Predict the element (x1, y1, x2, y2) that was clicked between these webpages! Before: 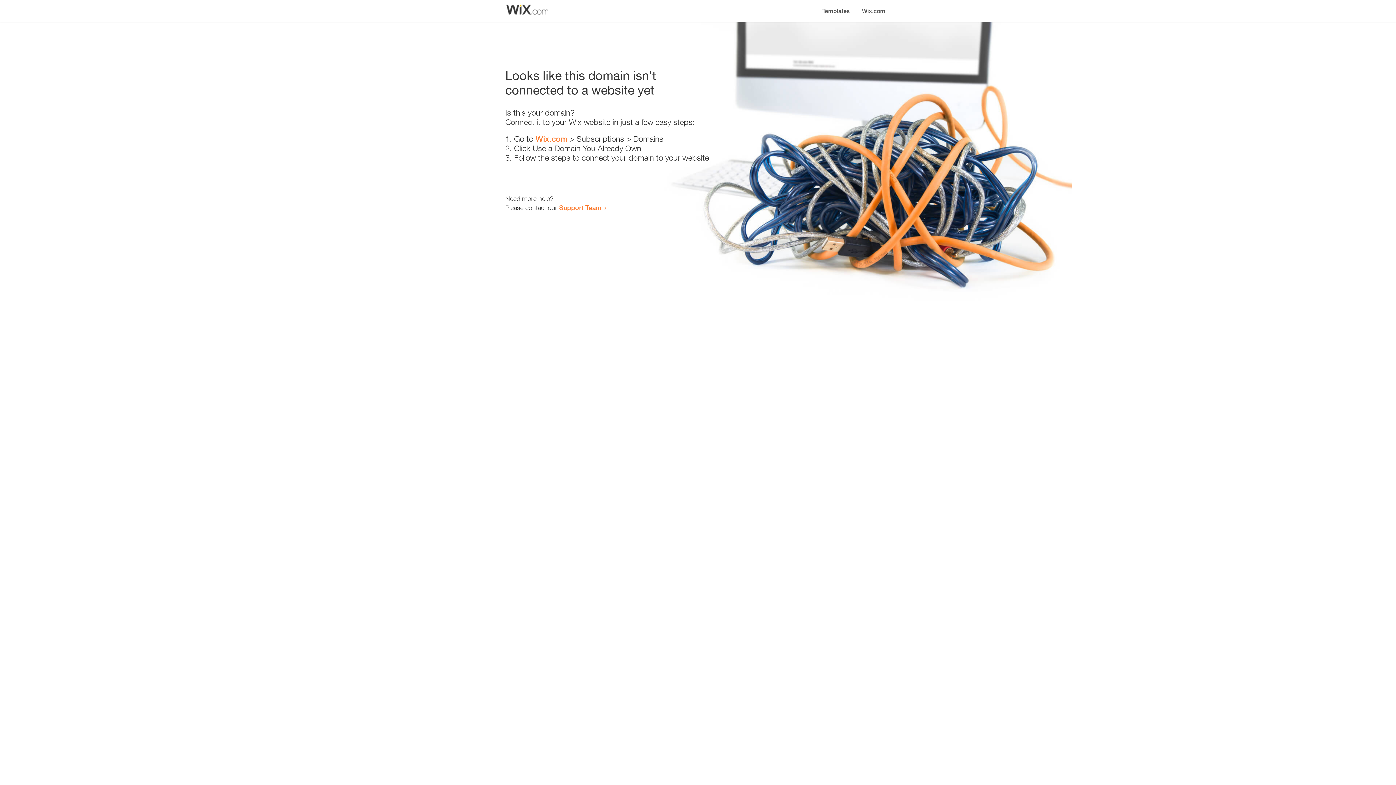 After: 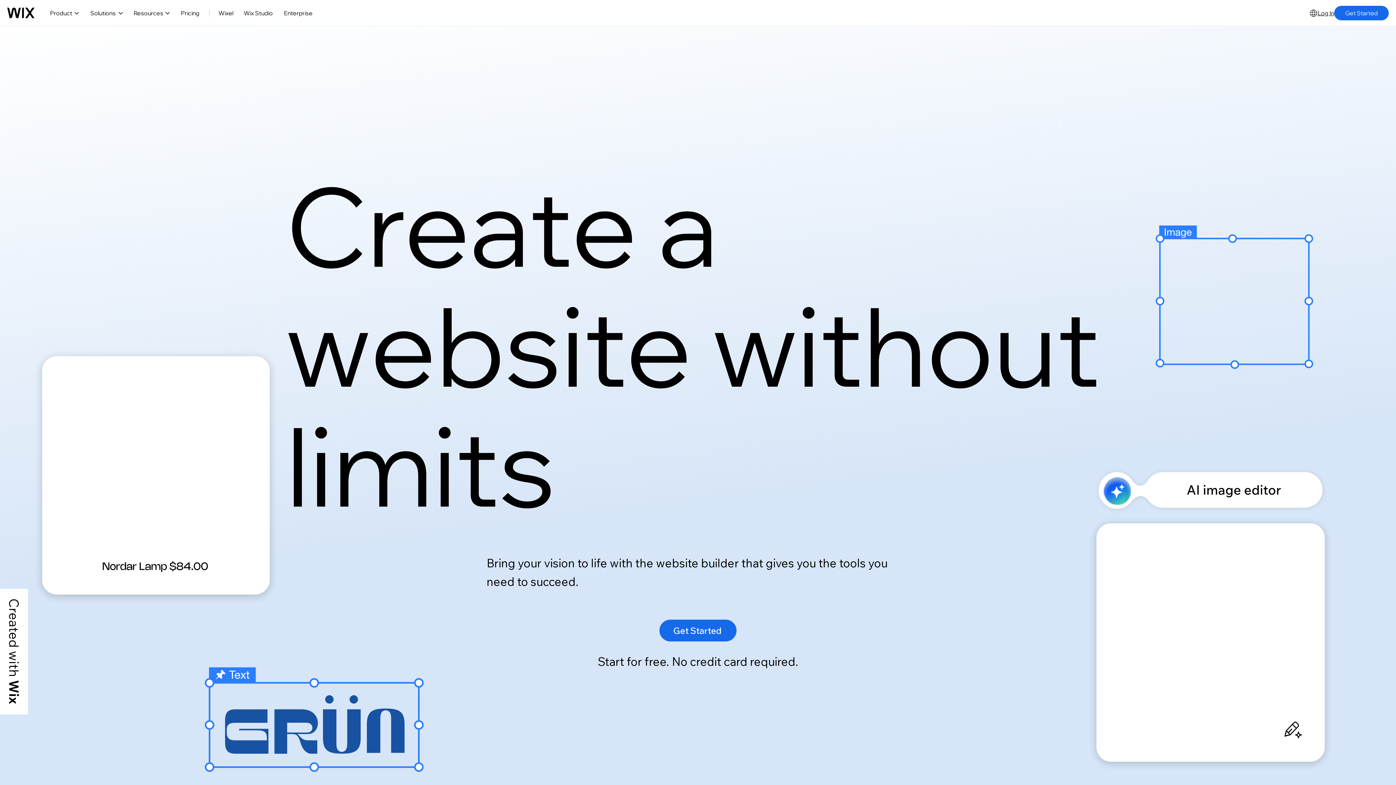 Action: bbox: (856, 0, 890, 14) label: Wix.com